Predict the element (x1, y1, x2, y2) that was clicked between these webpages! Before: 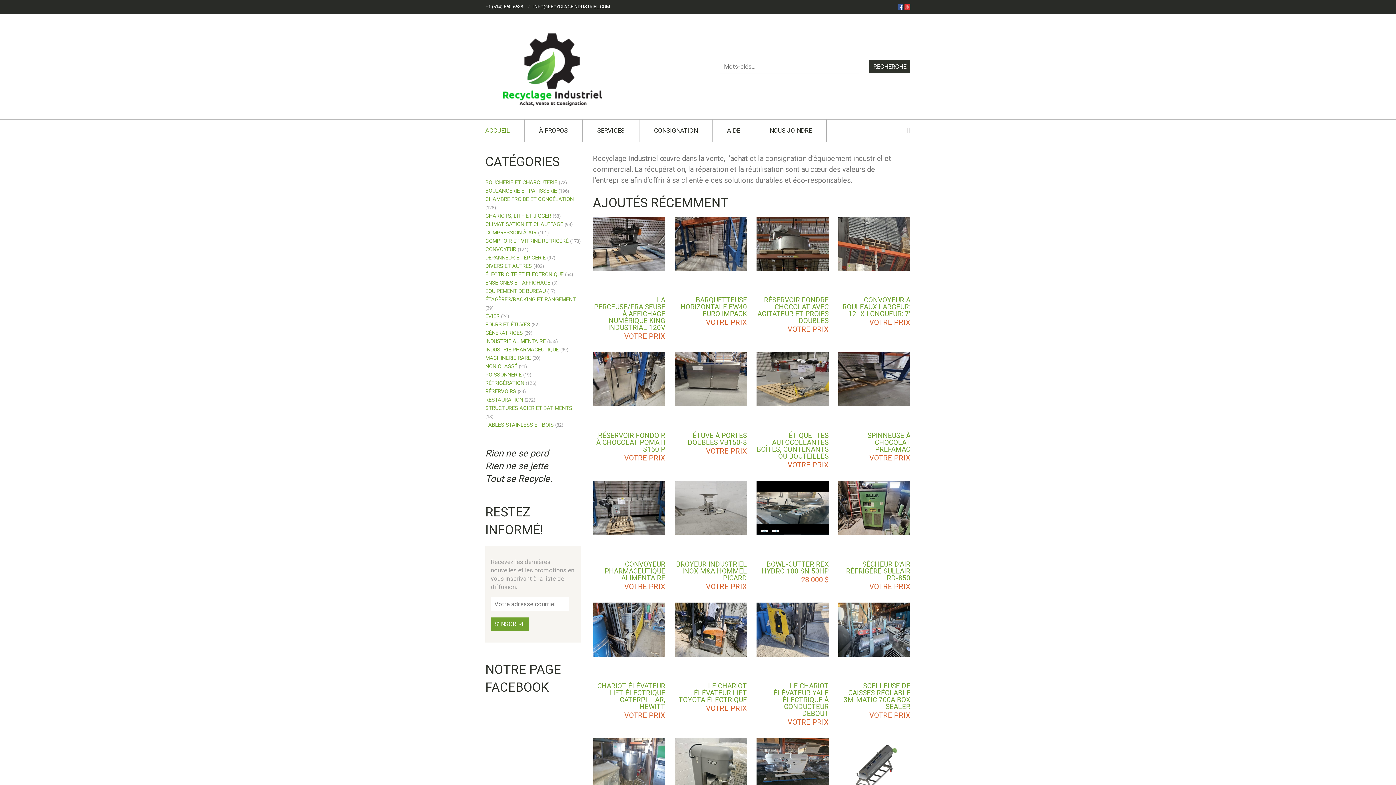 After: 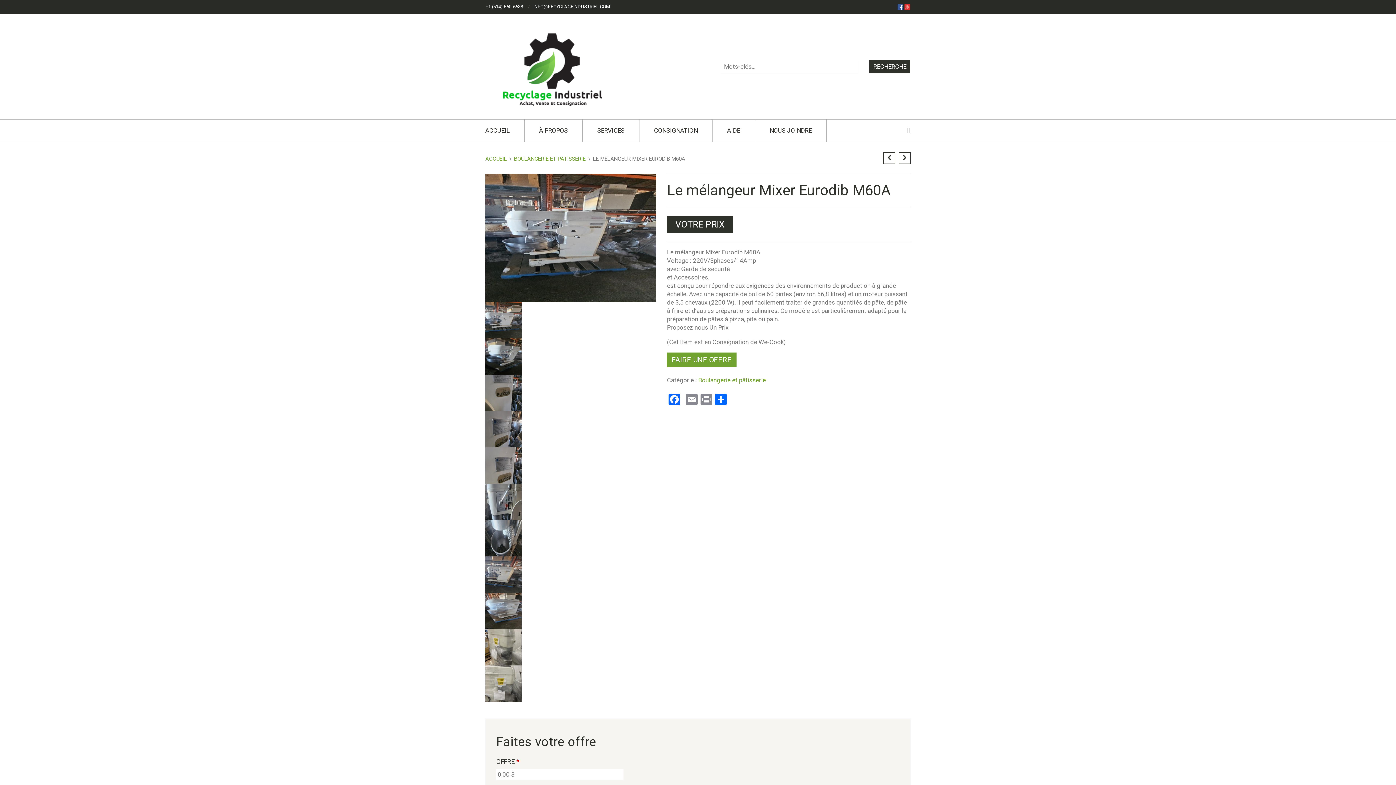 Action: bbox: (756, 738, 828, 792)